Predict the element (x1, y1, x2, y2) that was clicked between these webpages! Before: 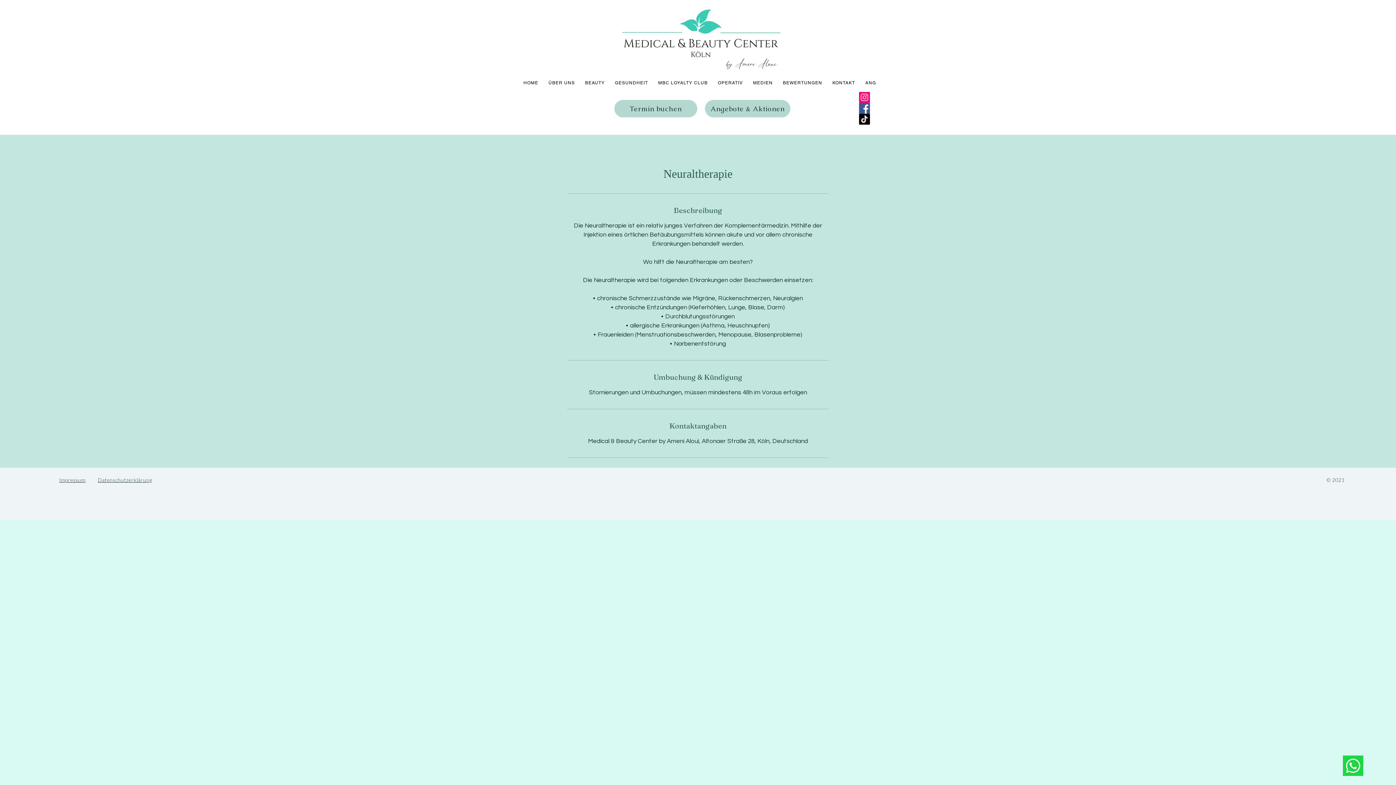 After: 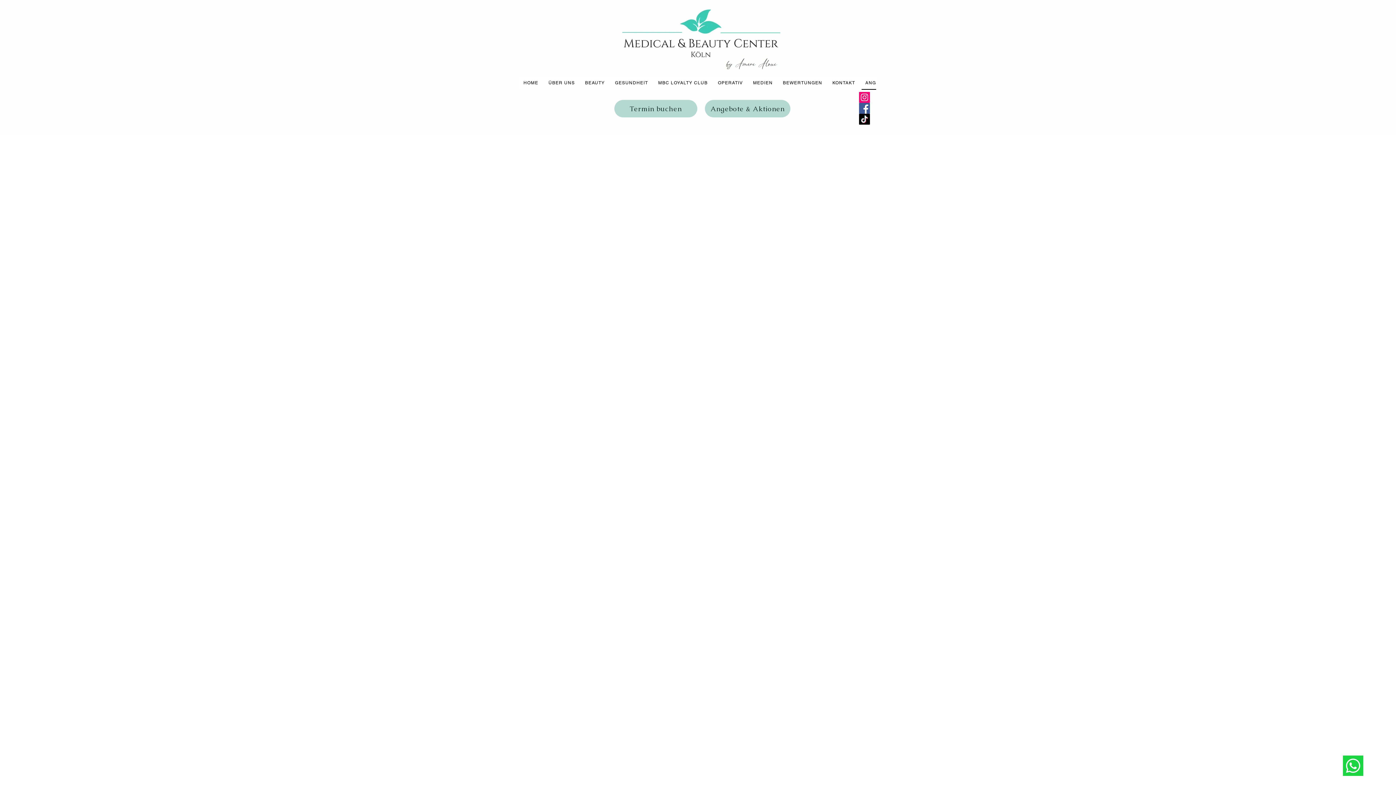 Action: label: Angebote & Aktionen bbox: (705, 100, 790, 117)